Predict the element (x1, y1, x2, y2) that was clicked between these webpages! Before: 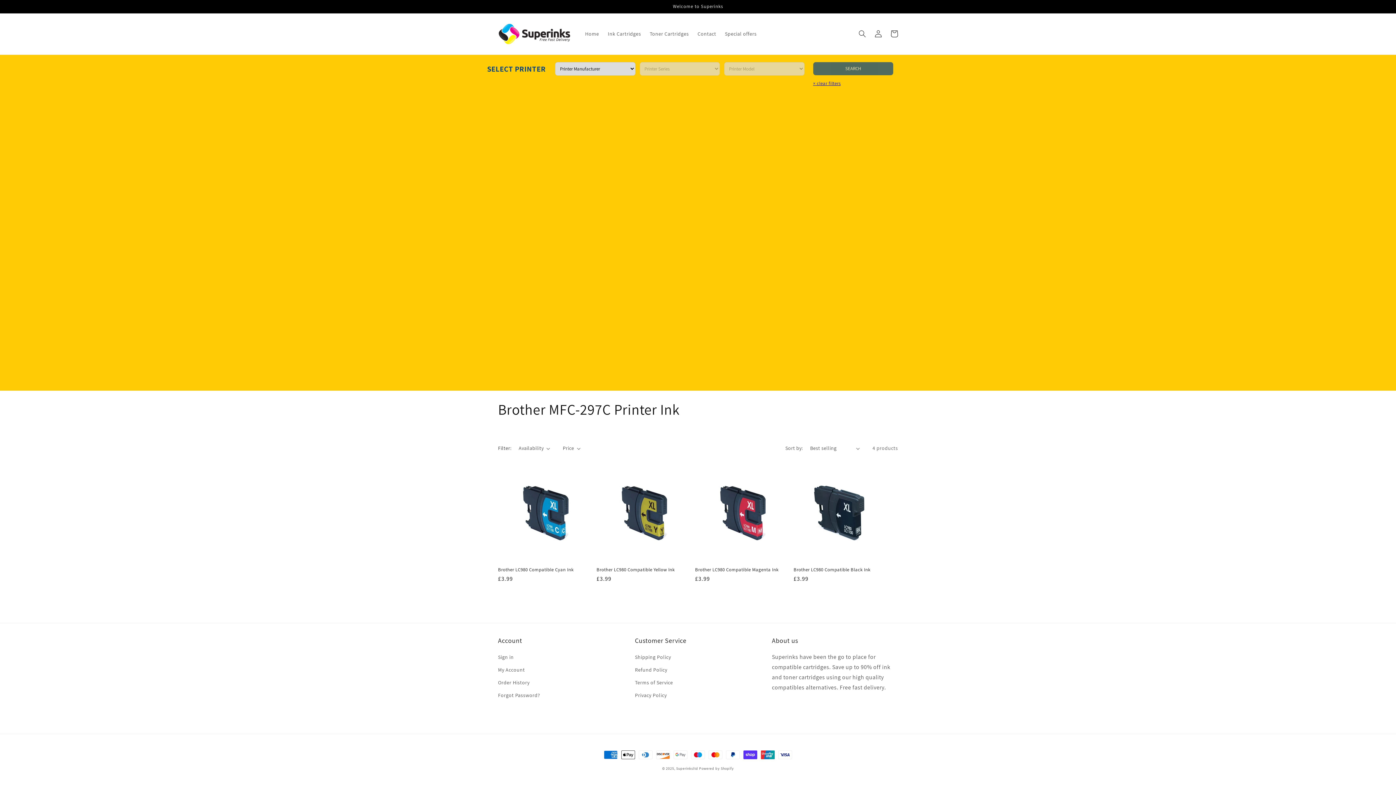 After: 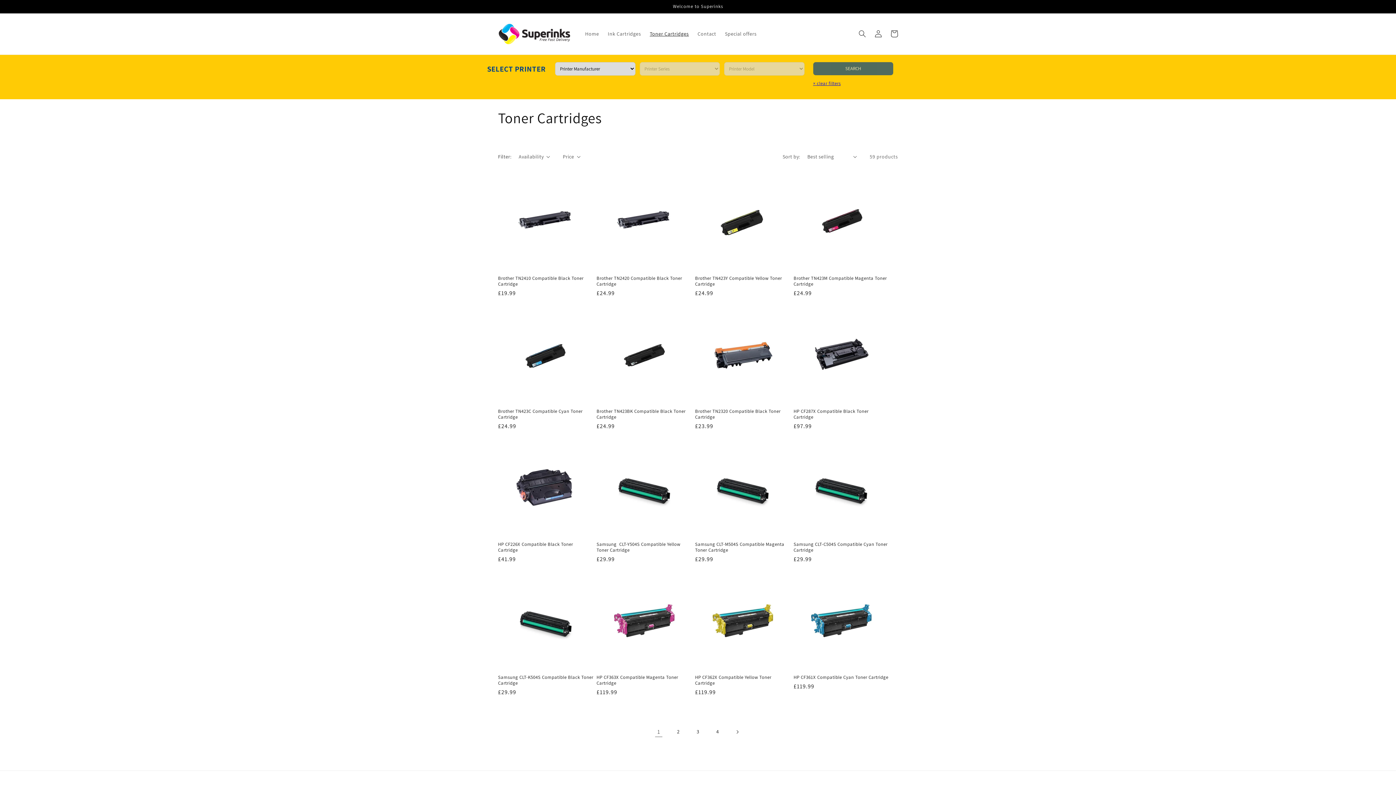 Action: bbox: (645, 26, 693, 41) label: Toner Cartridges